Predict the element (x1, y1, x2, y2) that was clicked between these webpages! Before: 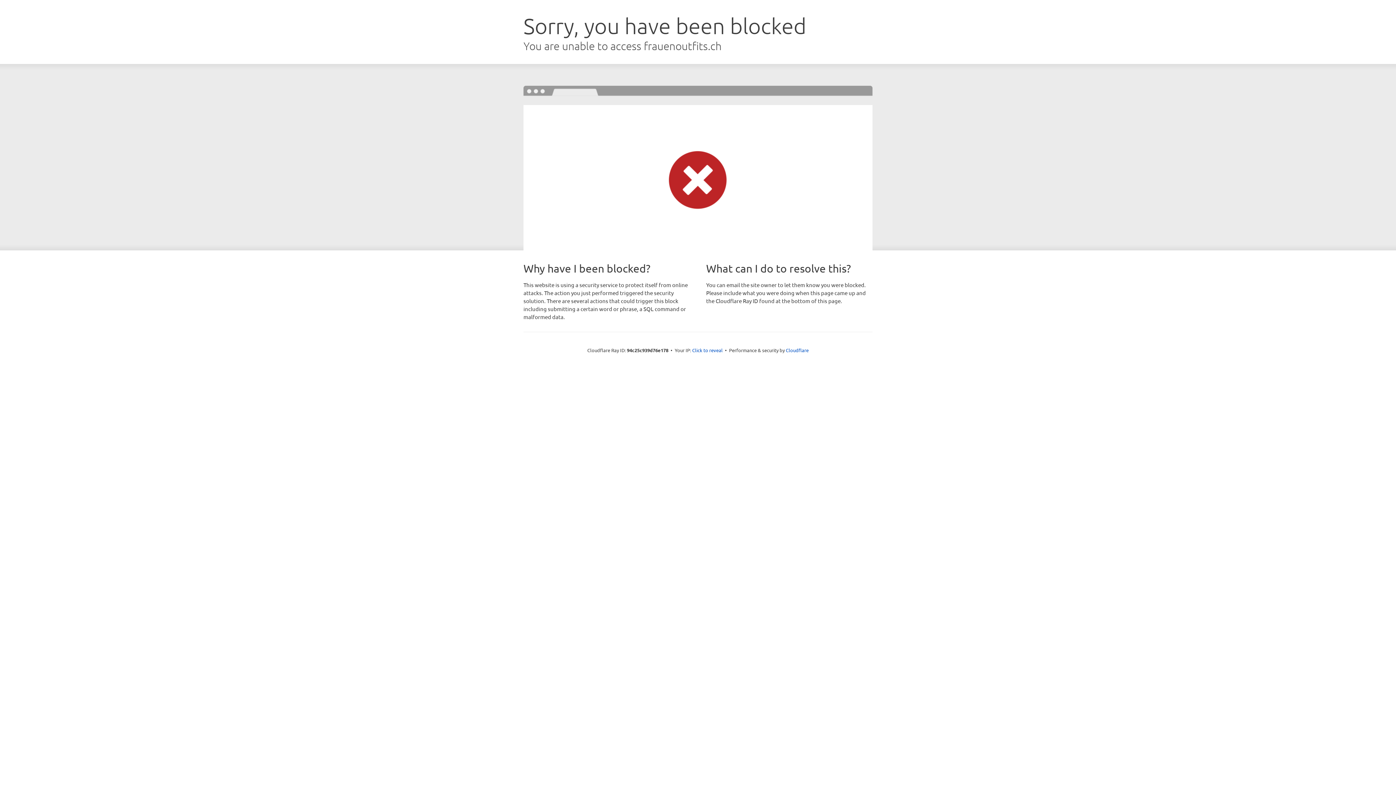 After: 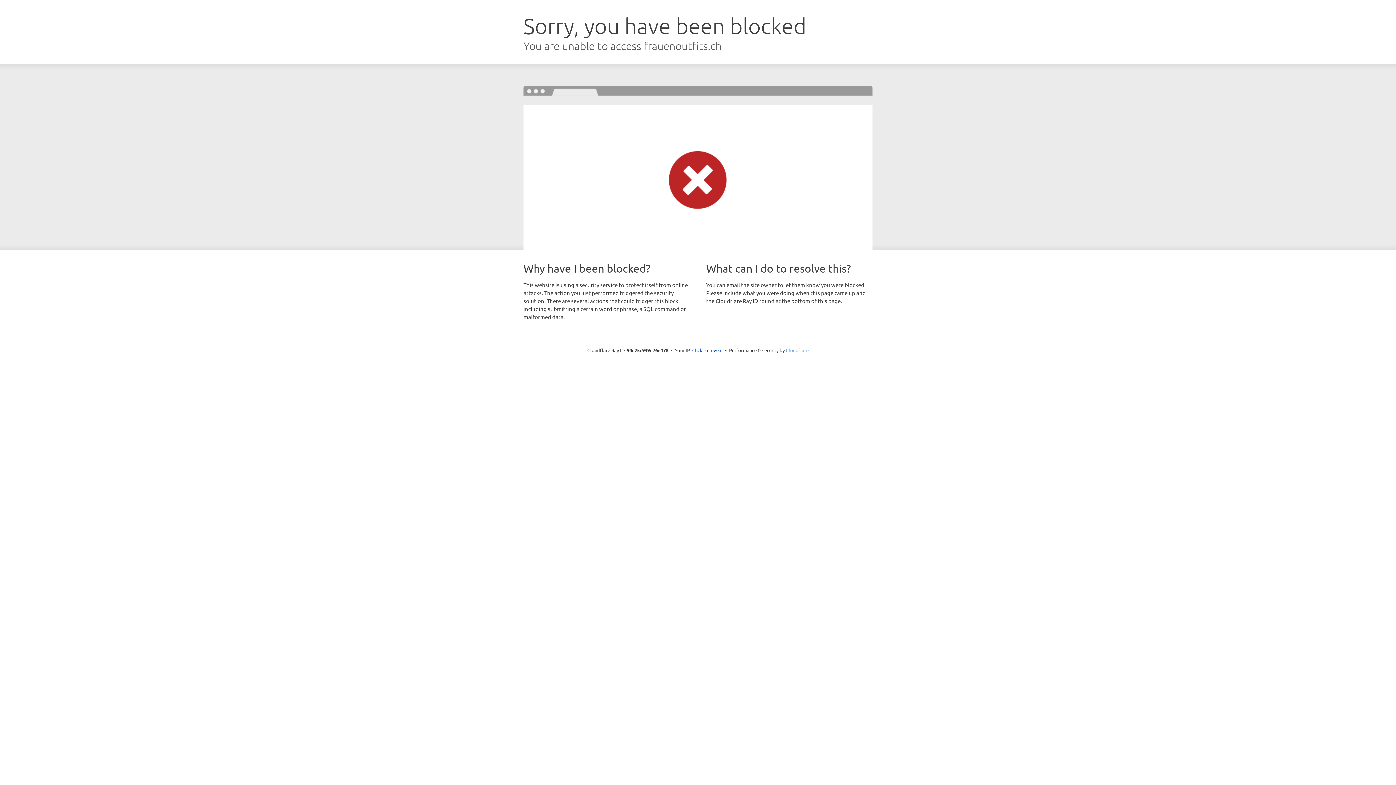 Action: bbox: (786, 347, 808, 353) label: Cloudflare